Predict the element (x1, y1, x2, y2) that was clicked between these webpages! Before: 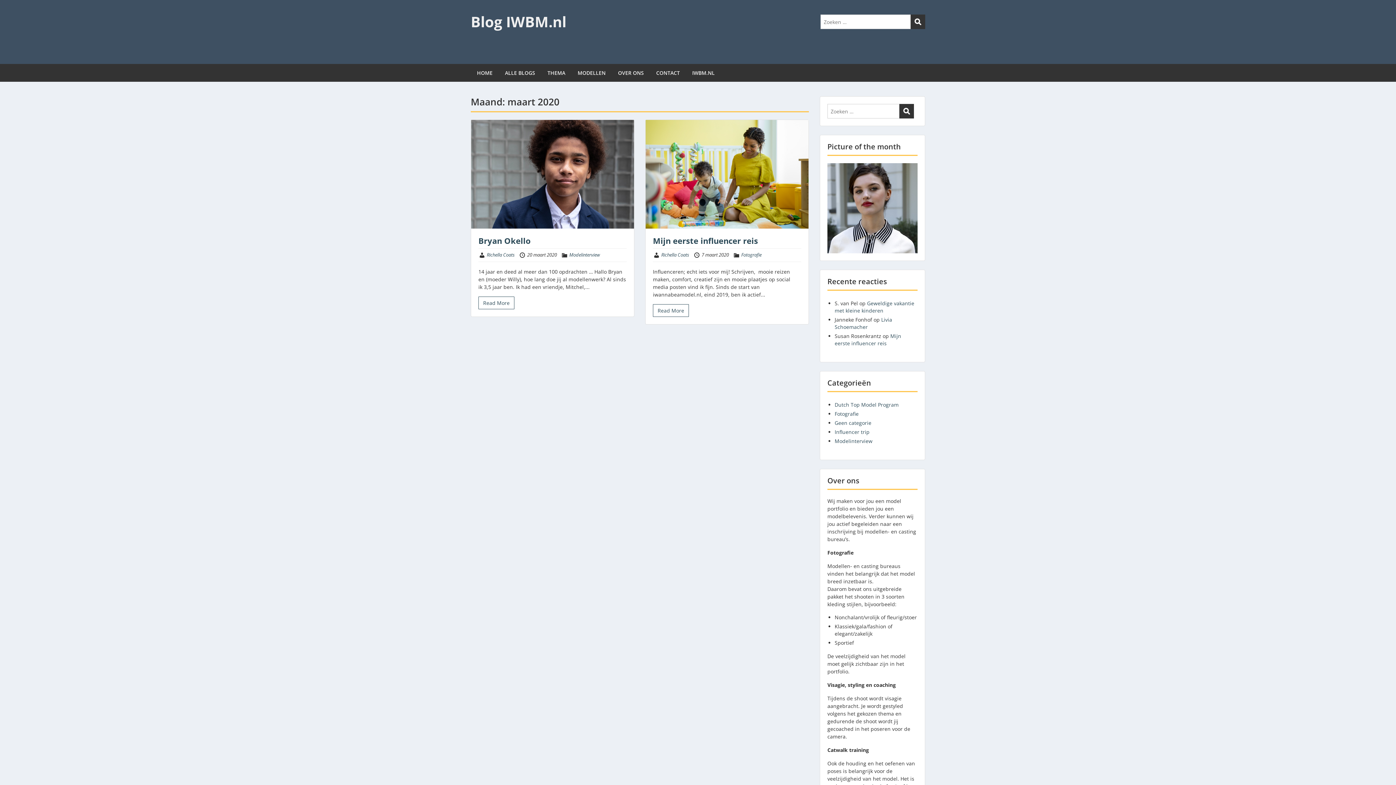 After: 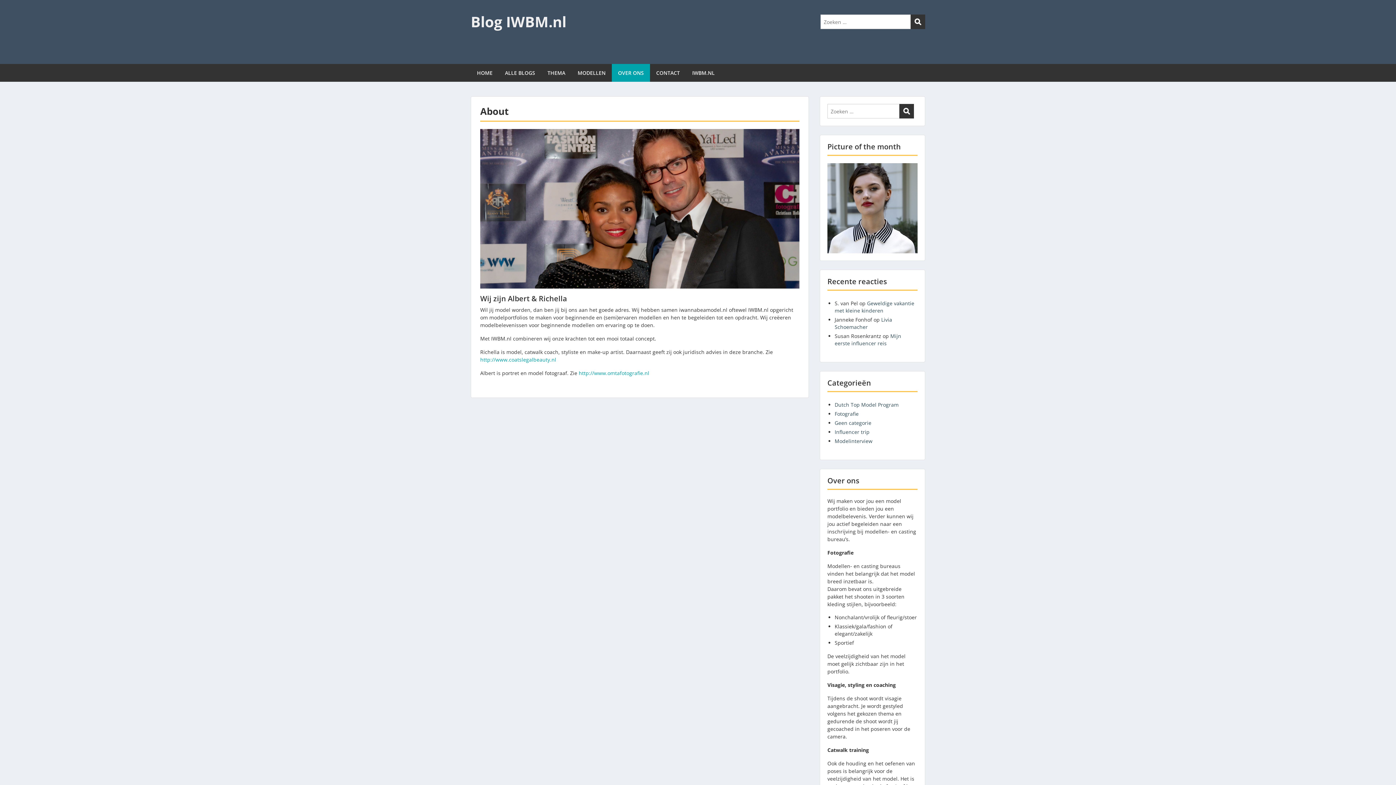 Action: bbox: (612, 64, 650, 81) label: OVER ONS